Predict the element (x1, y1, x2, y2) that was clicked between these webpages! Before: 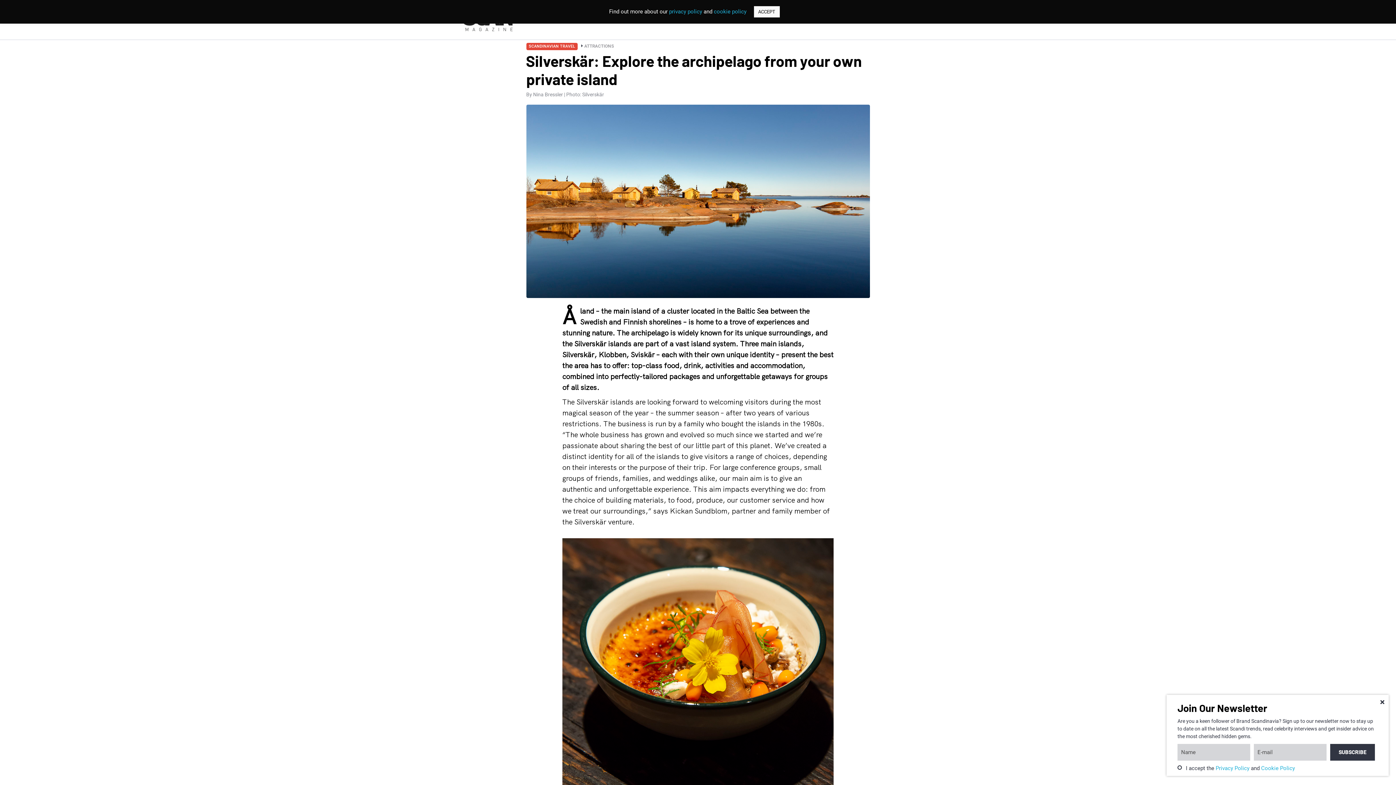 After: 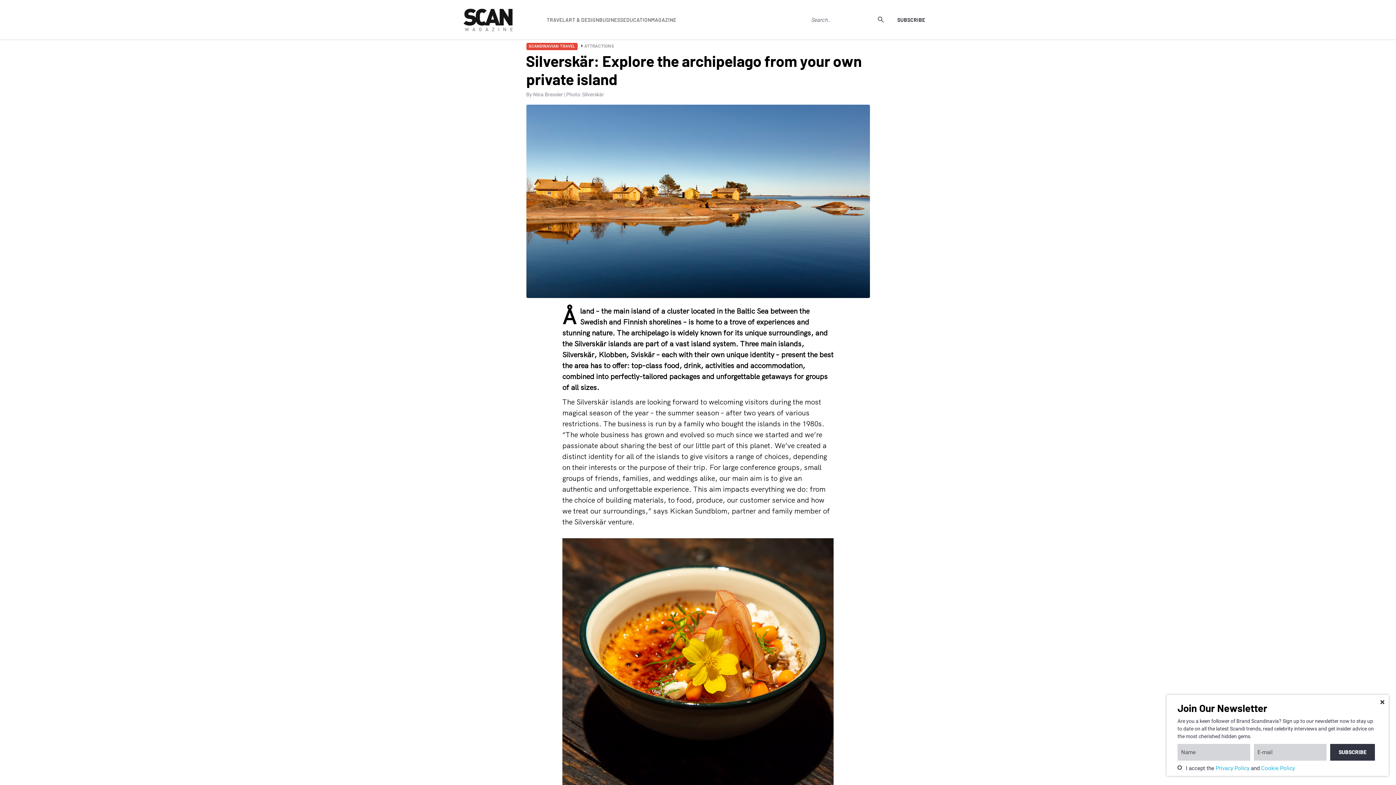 Action: bbox: (754, 6, 779, 17) label: ACCEPT